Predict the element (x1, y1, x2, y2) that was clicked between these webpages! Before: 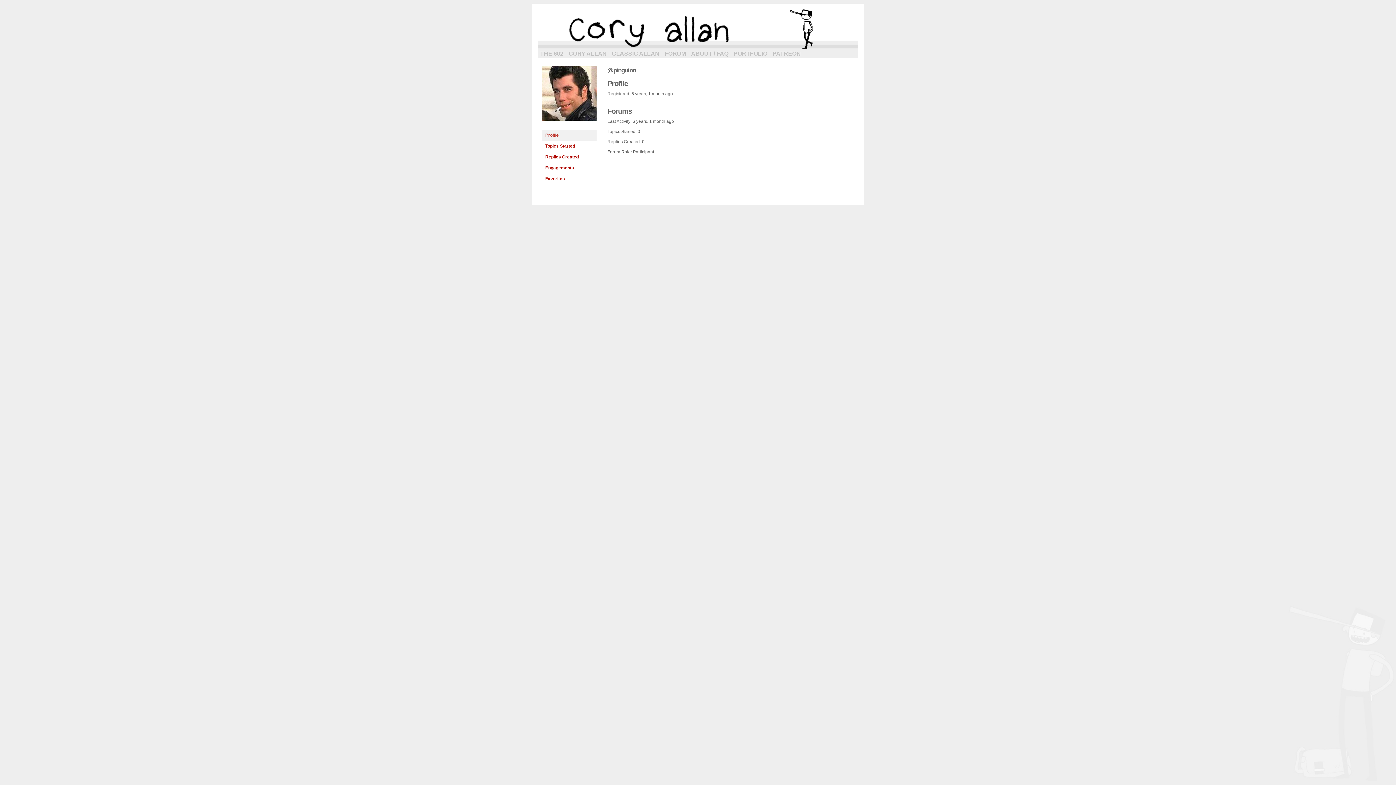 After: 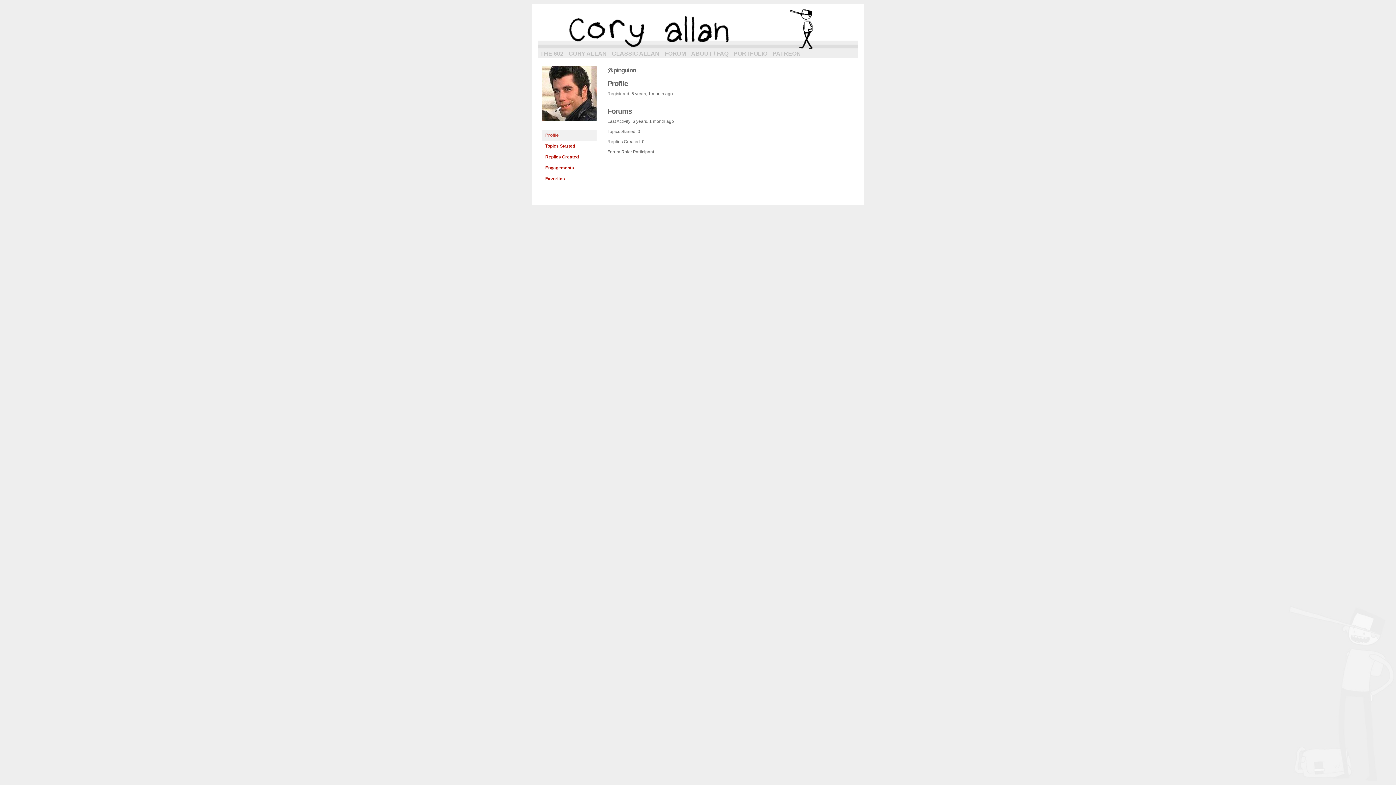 Action: label: Profile bbox: (542, 129, 596, 140)